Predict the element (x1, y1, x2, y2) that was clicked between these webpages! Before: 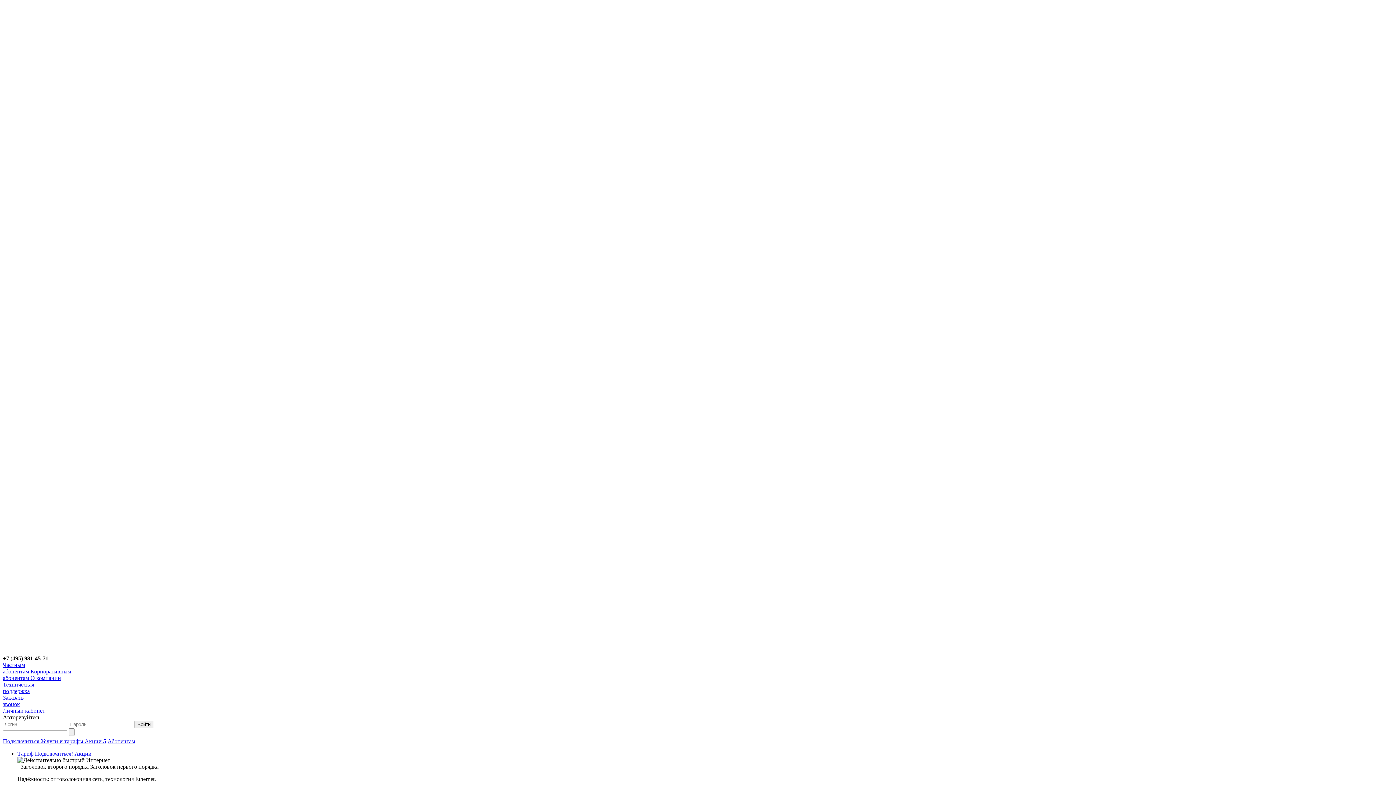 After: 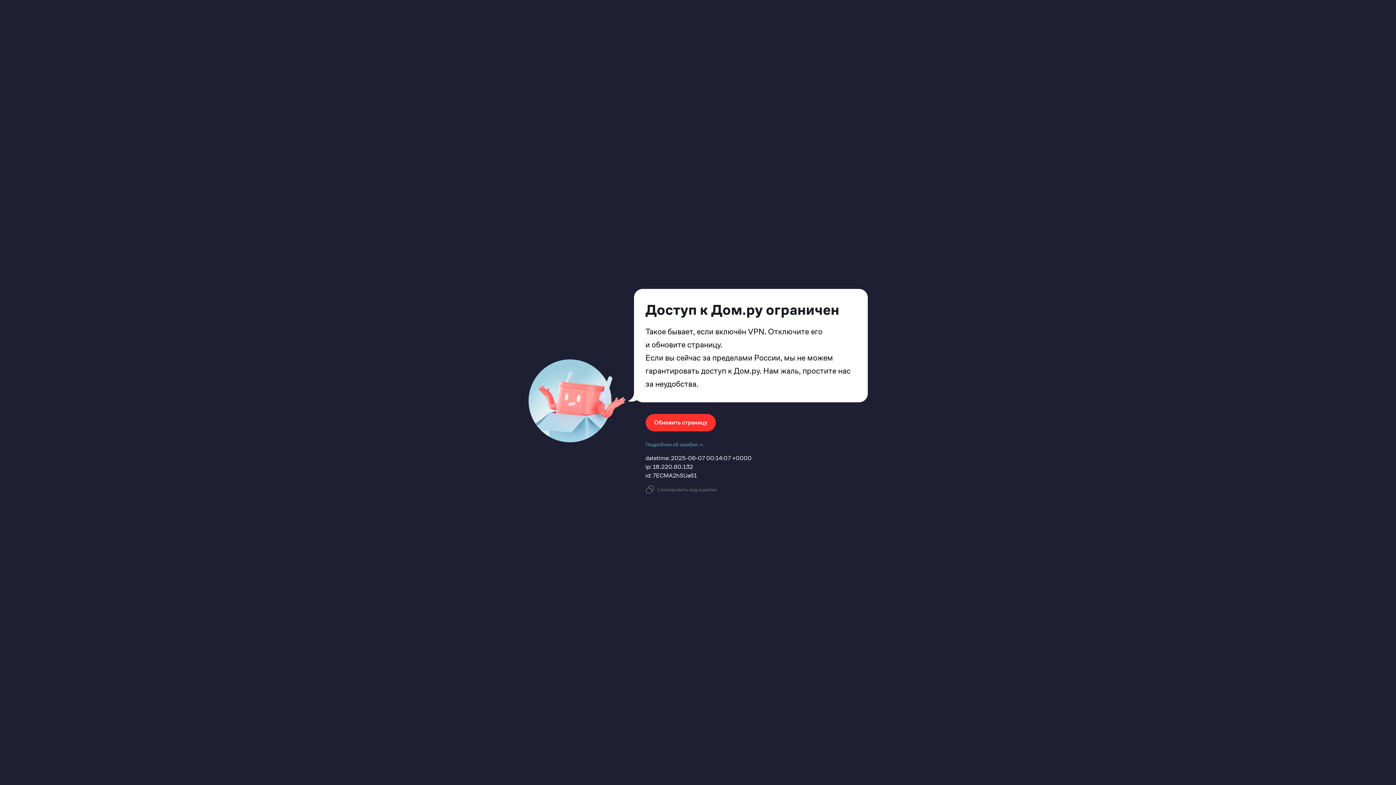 Action: label: Услуги и тарифы  bbox: (40, 738, 84, 744)